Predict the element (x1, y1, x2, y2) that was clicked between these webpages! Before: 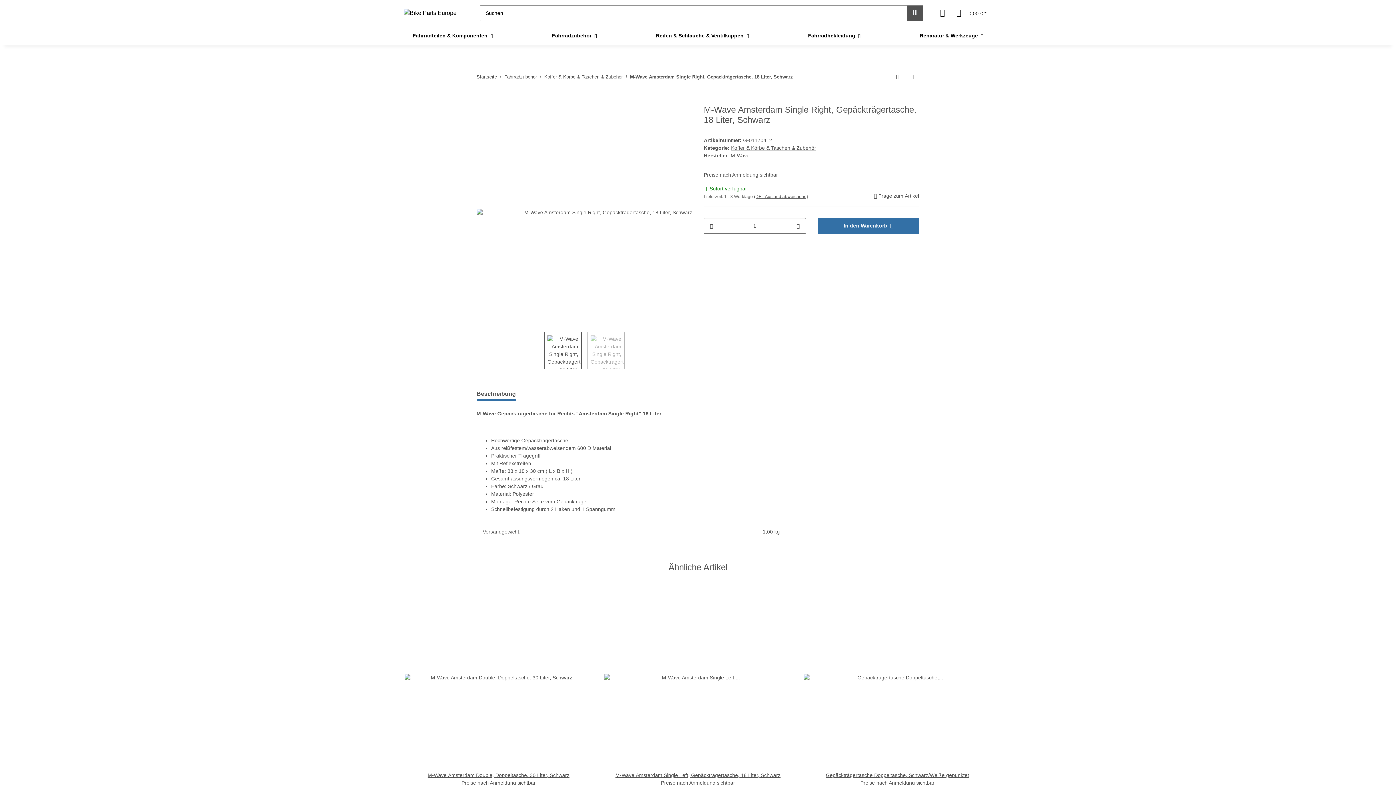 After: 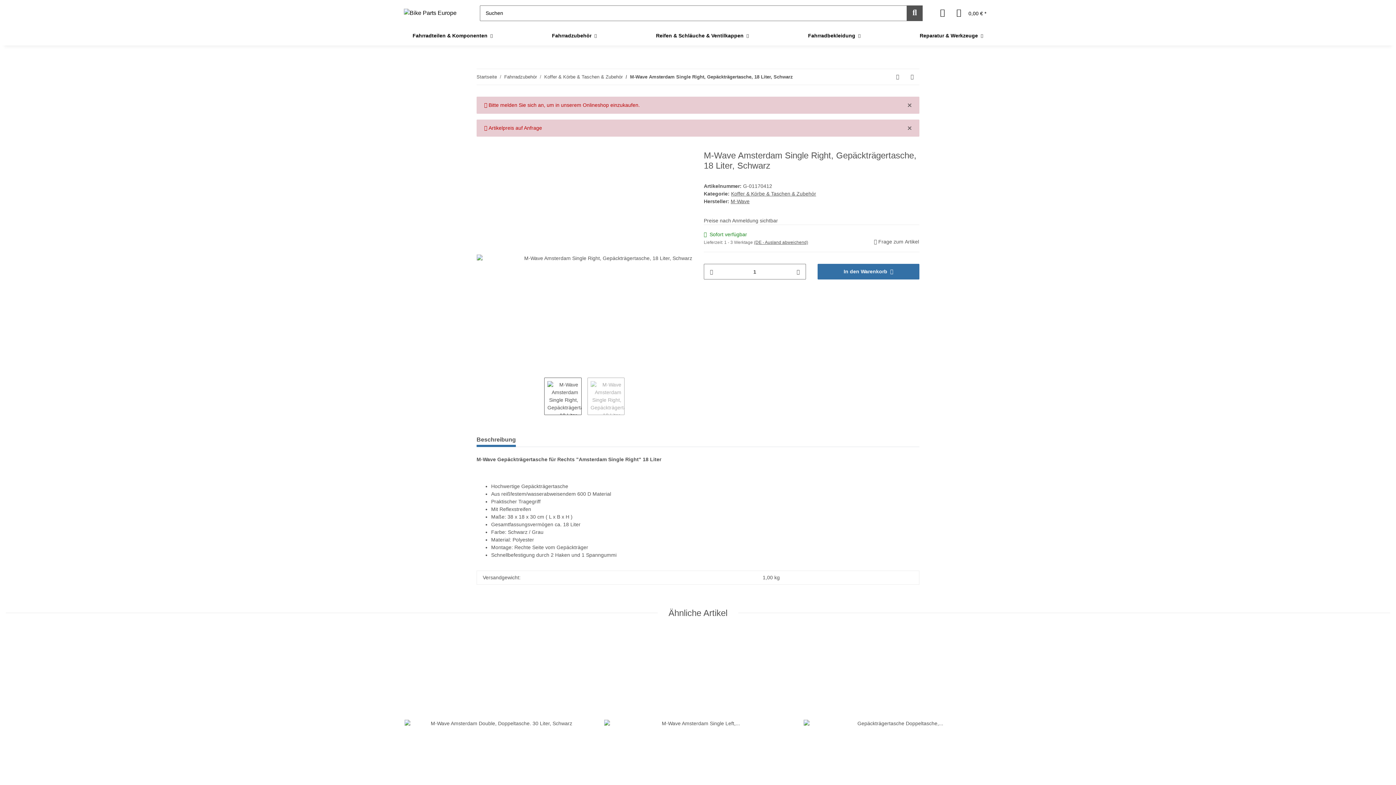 Action: label: In den Warenkorb bbox: (476, 96, 488, 104)